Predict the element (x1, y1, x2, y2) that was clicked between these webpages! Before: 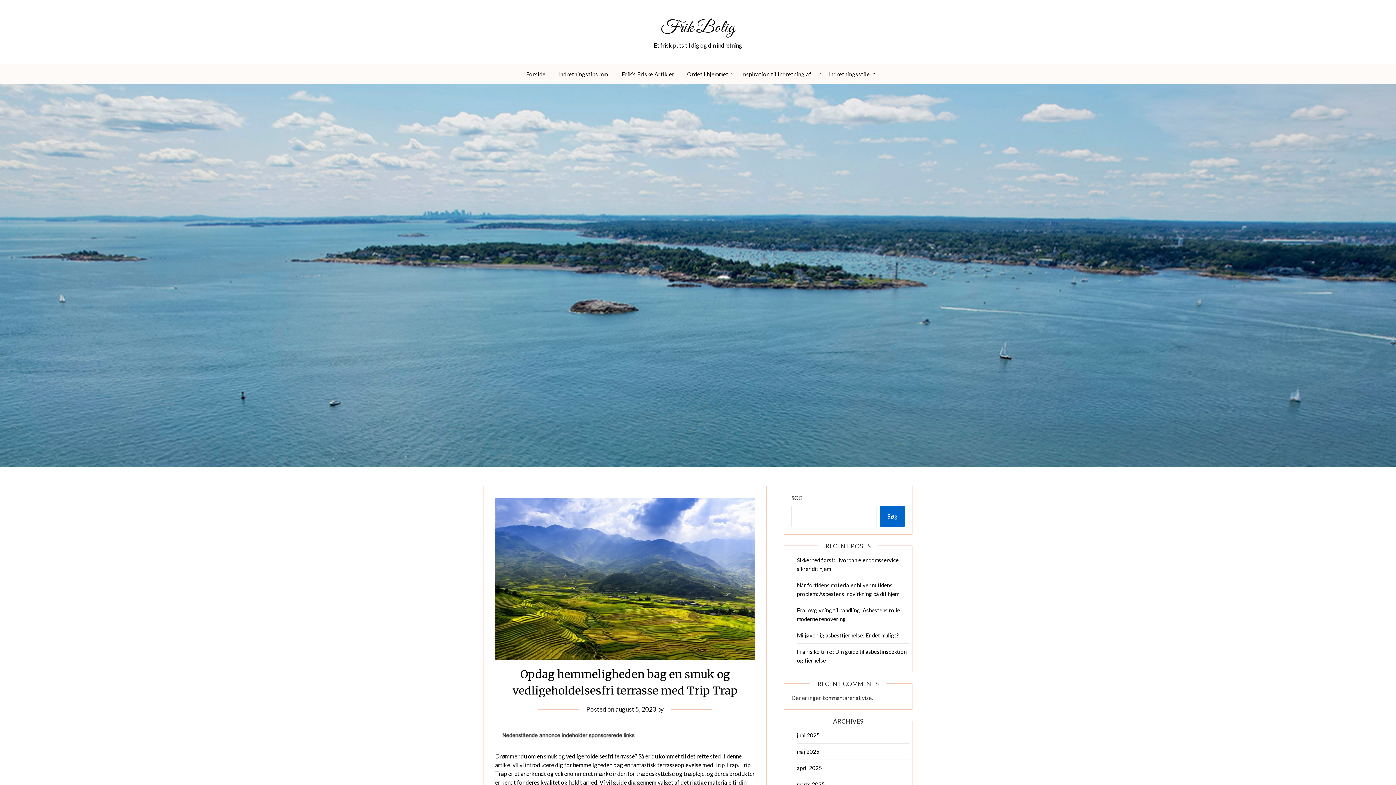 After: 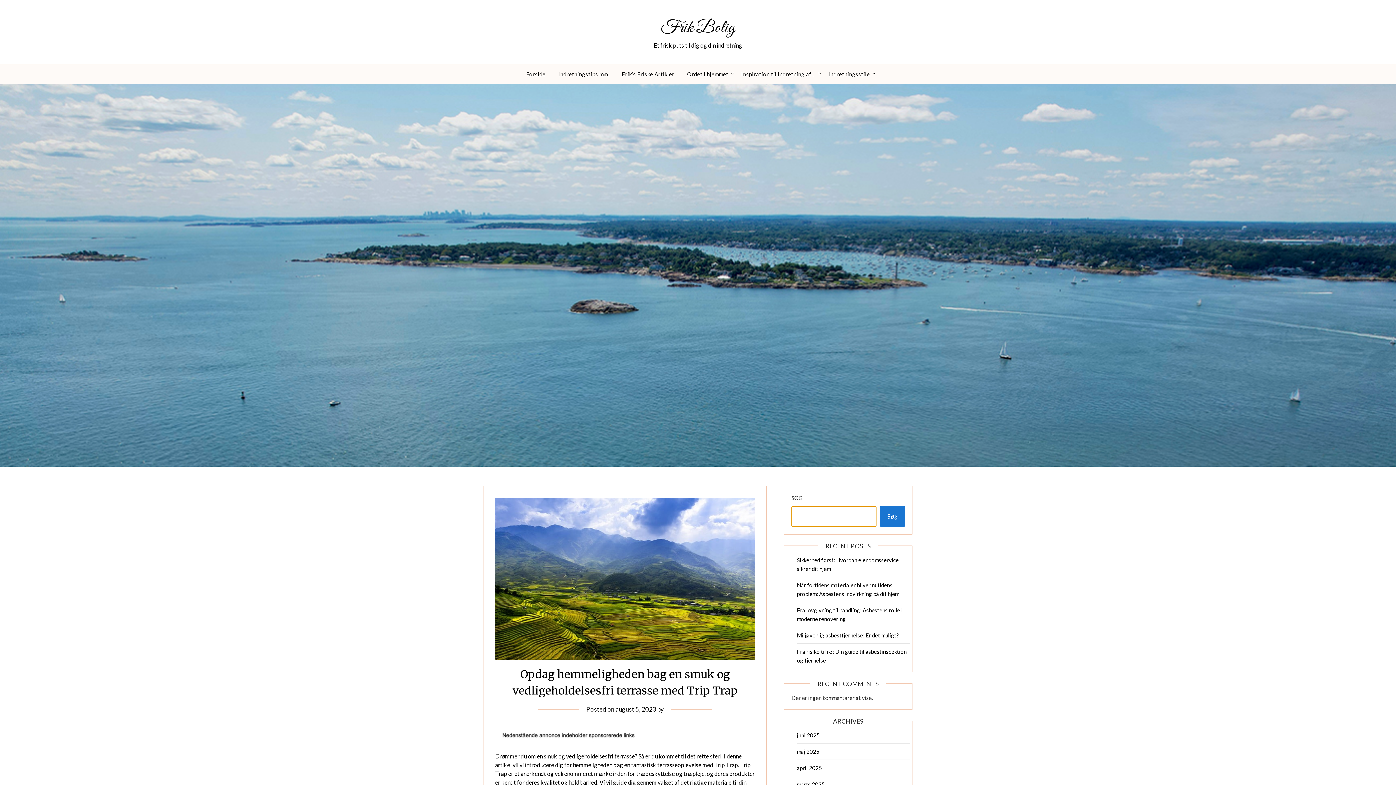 Action: bbox: (880, 506, 905, 527) label: Søg